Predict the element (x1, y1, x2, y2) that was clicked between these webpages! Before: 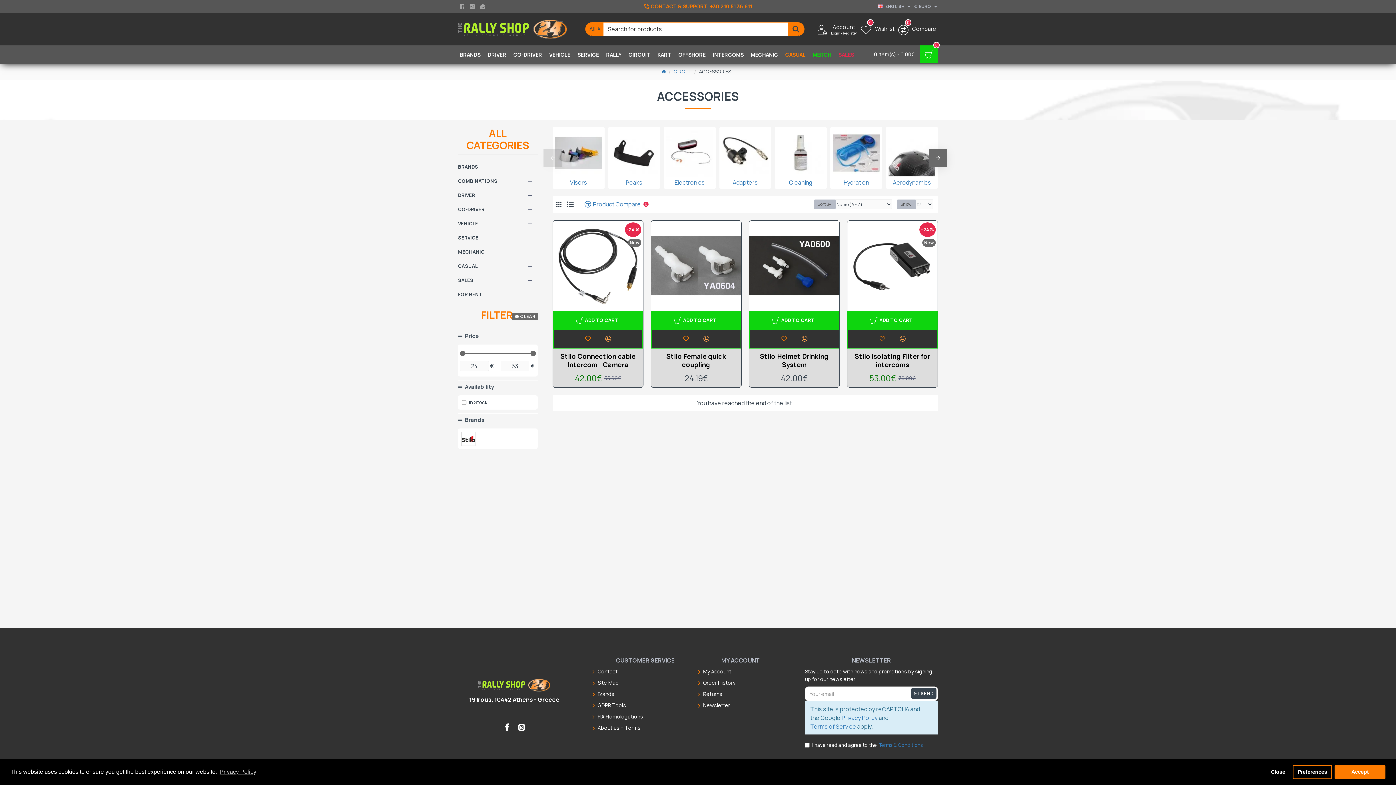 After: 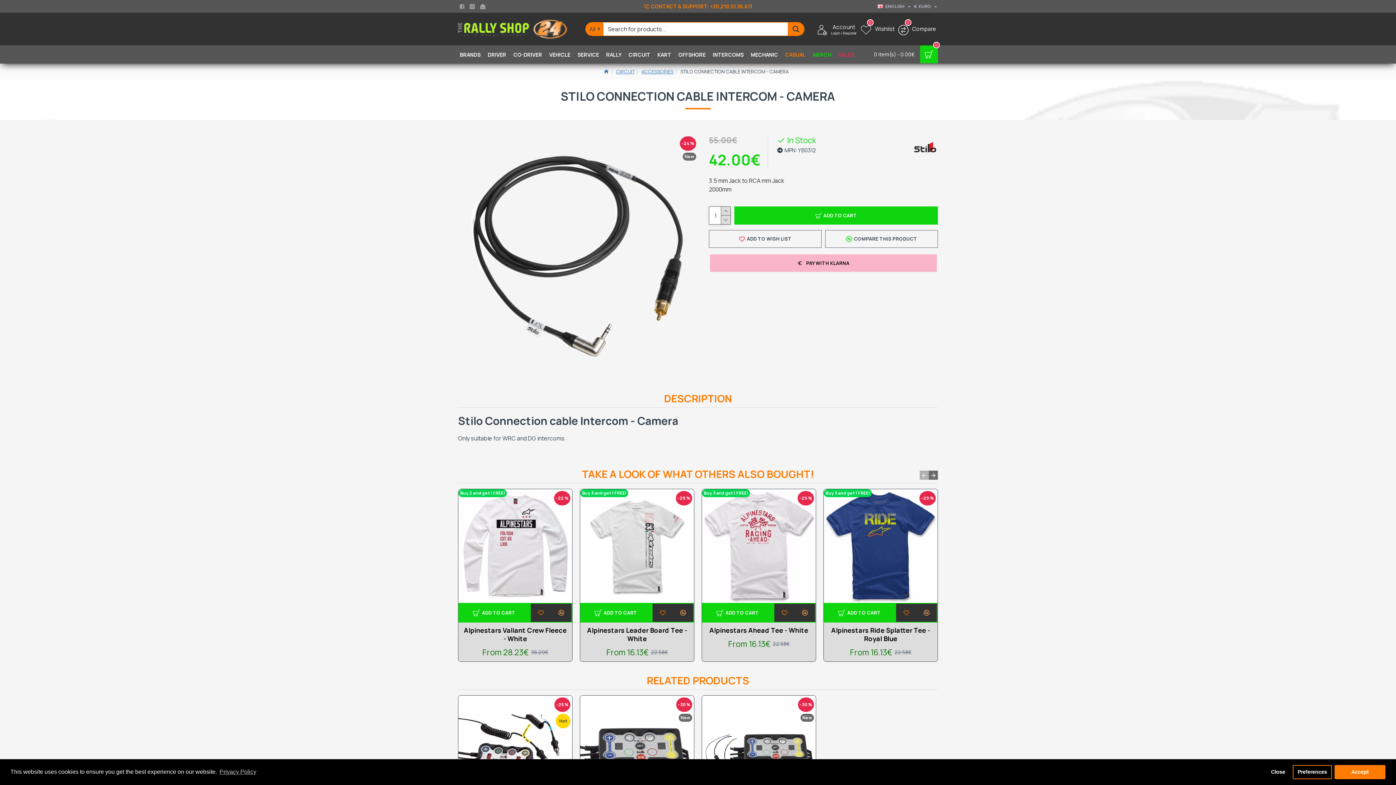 Action: label: Stilo Connection cable Intercom - Camera bbox: (556, 352, 639, 369)